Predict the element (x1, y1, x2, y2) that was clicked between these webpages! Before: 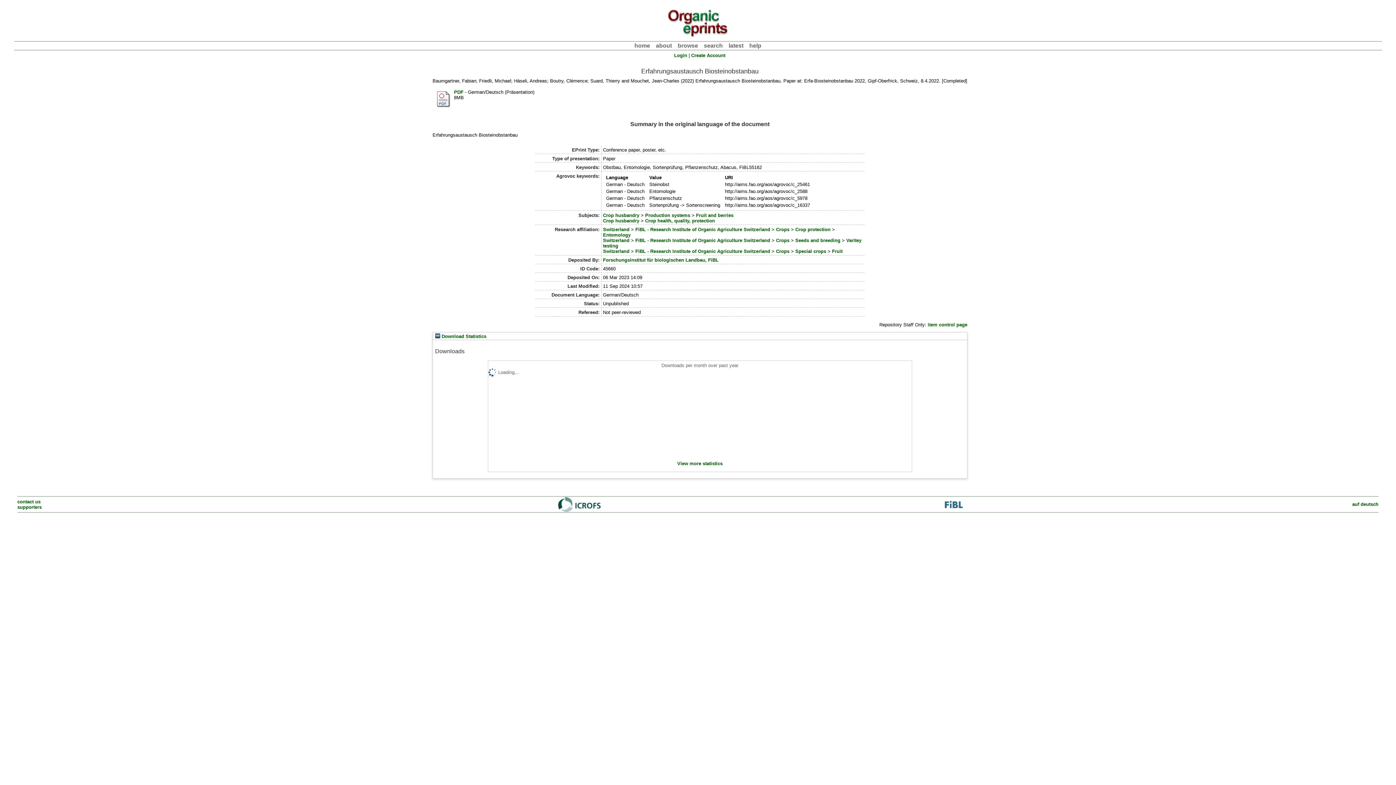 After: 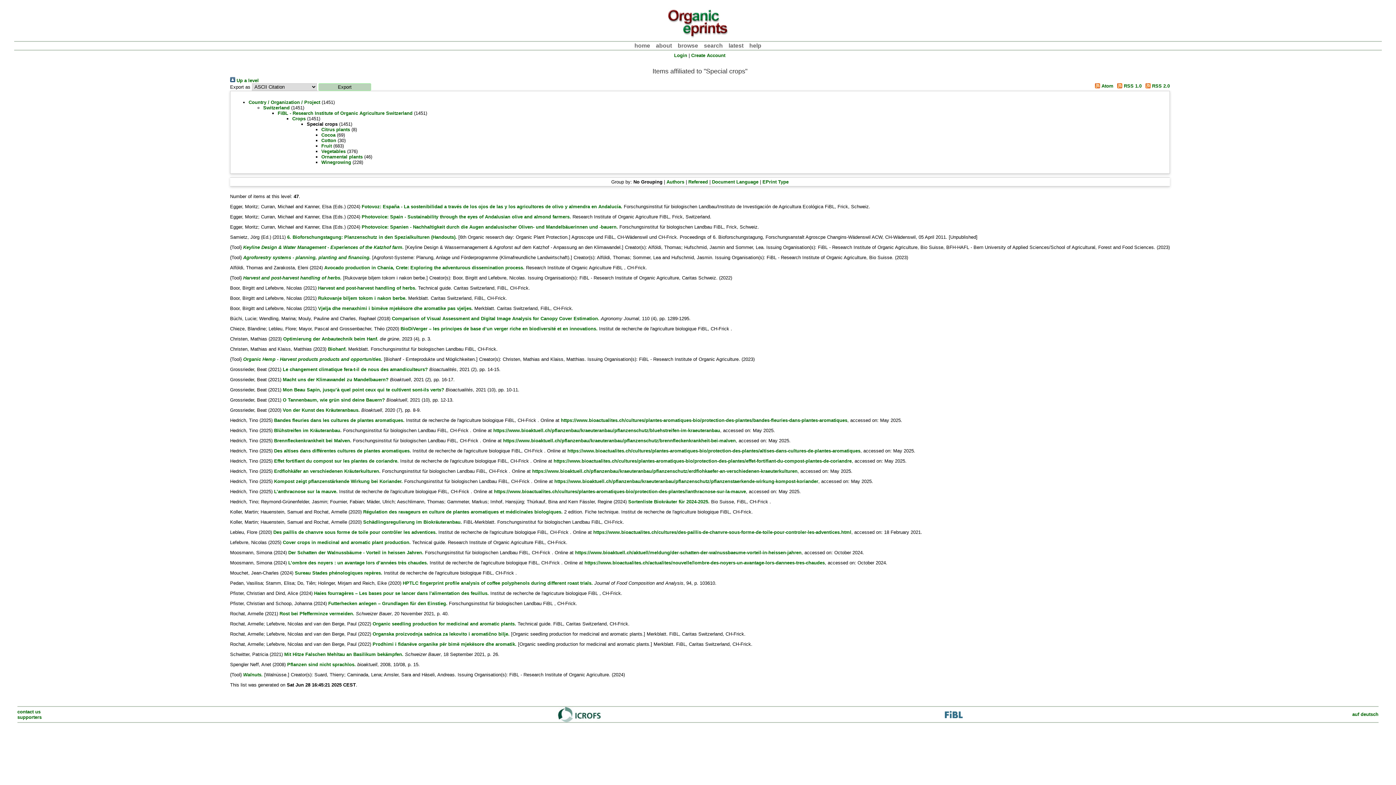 Action: bbox: (795, 248, 826, 254) label: Special crops